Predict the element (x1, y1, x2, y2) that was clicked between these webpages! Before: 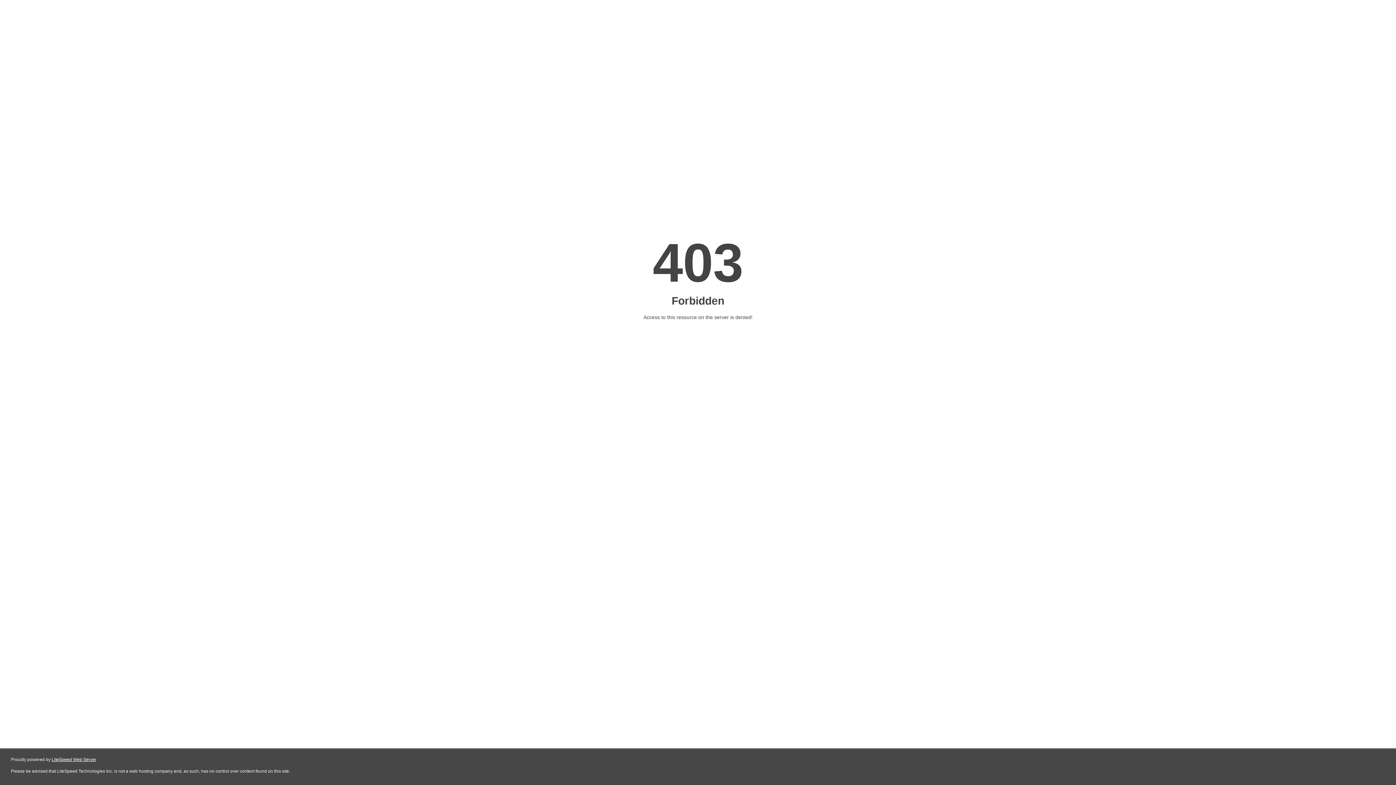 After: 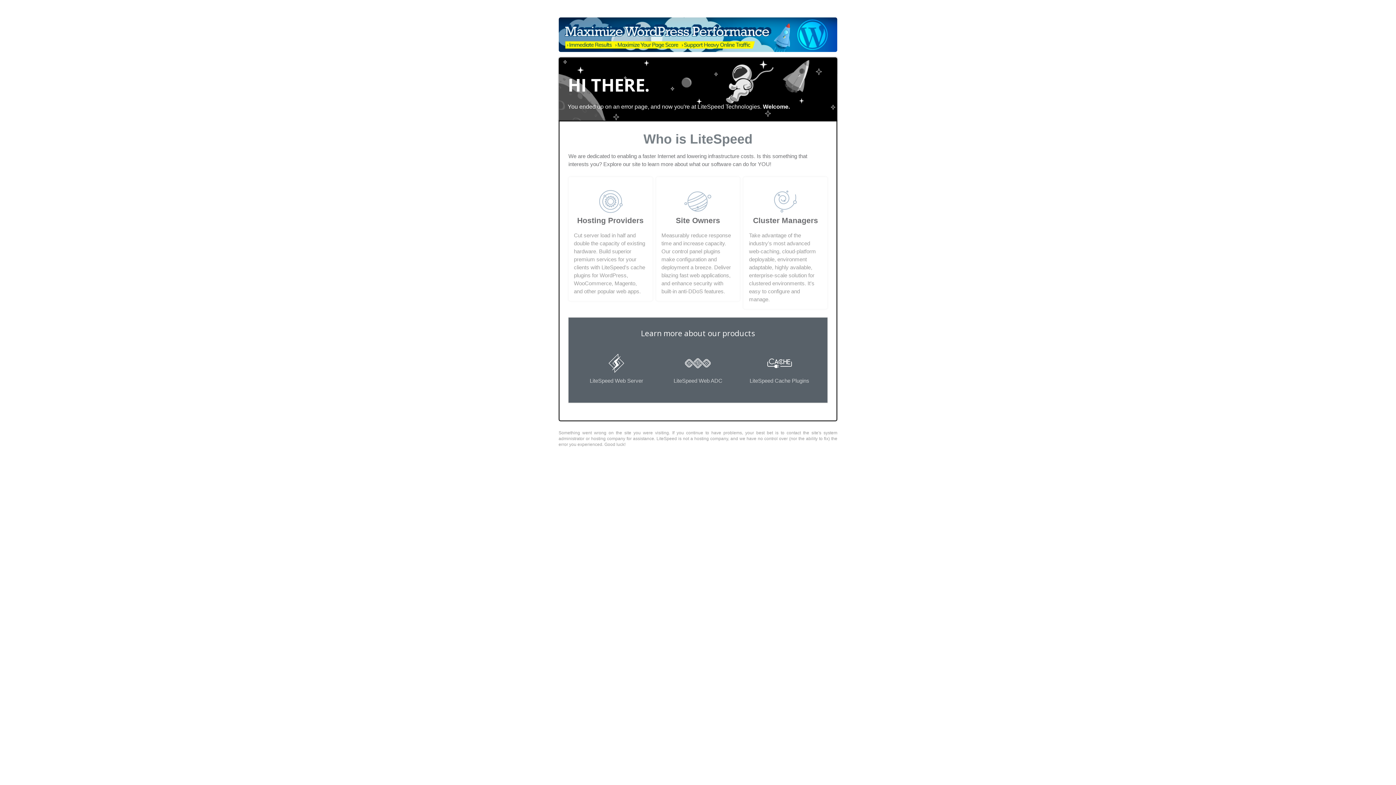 Action: label: LiteSpeed Web Server bbox: (51, 757, 96, 762)